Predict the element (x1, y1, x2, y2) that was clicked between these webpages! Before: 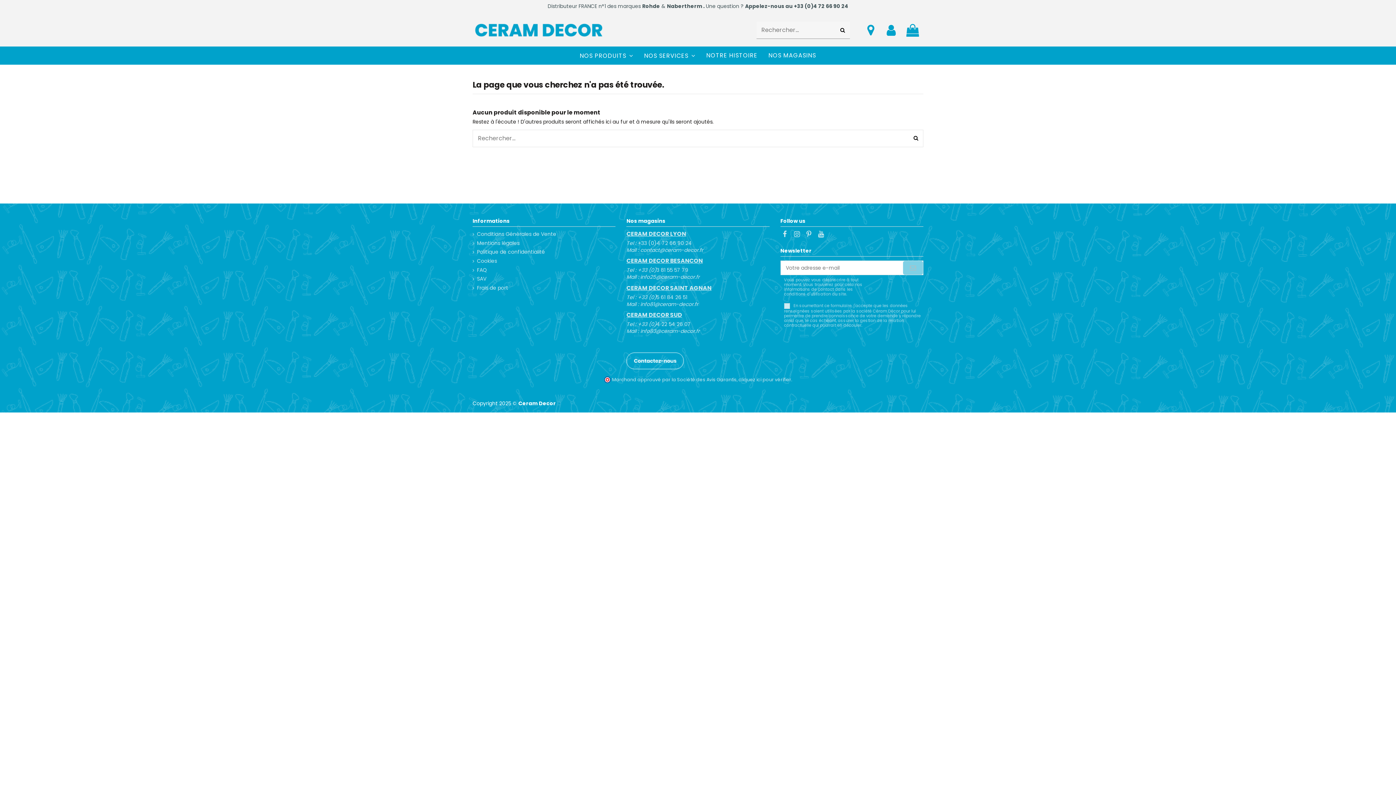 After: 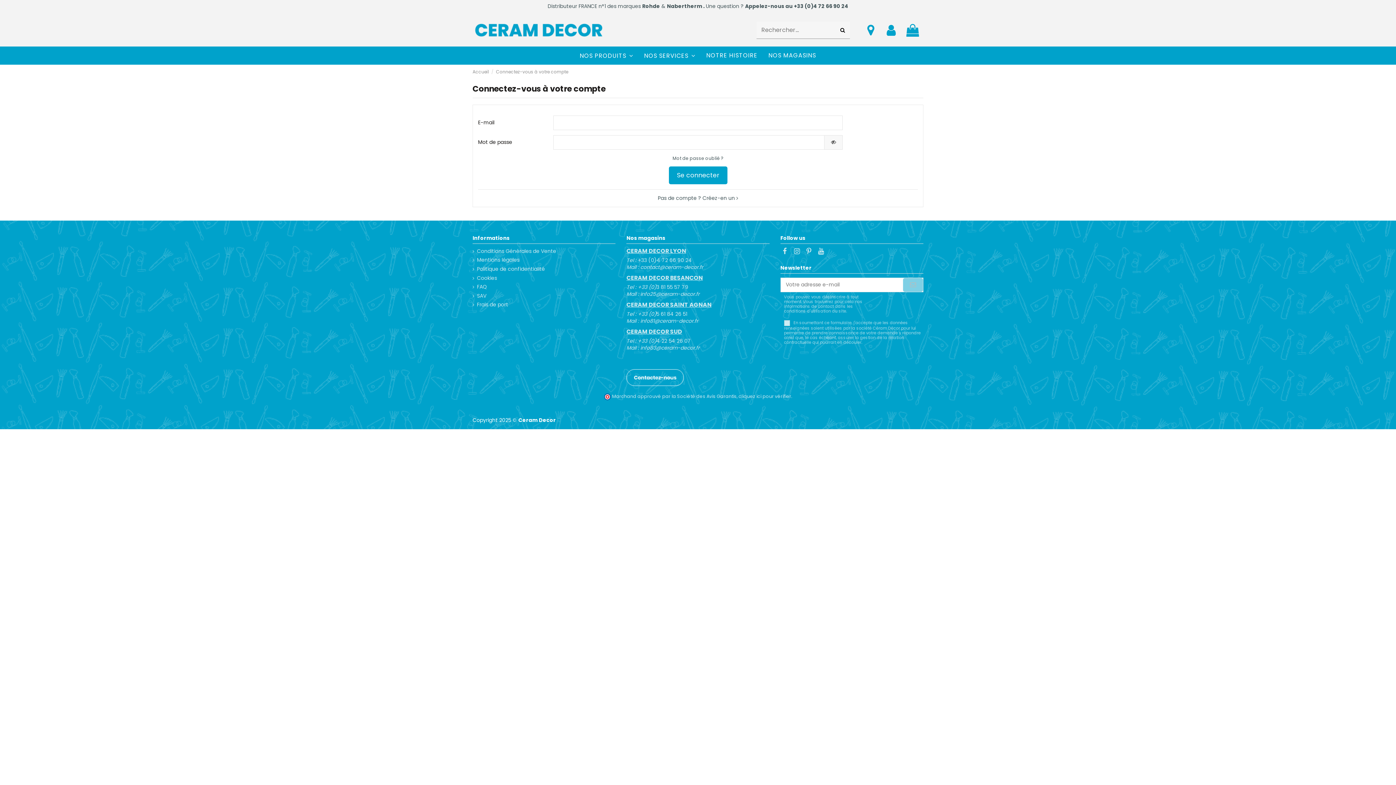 Action: bbox: (883, 24, 899, 36)